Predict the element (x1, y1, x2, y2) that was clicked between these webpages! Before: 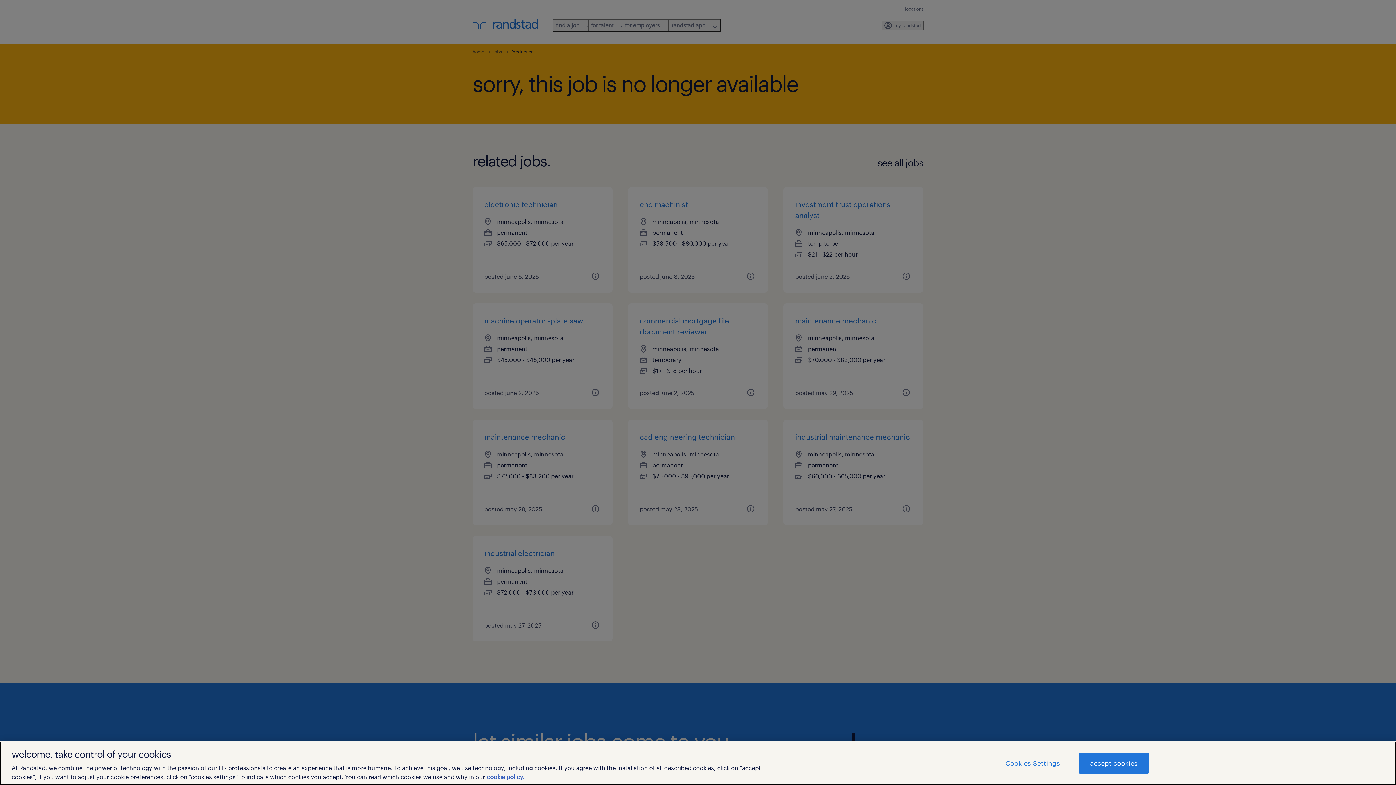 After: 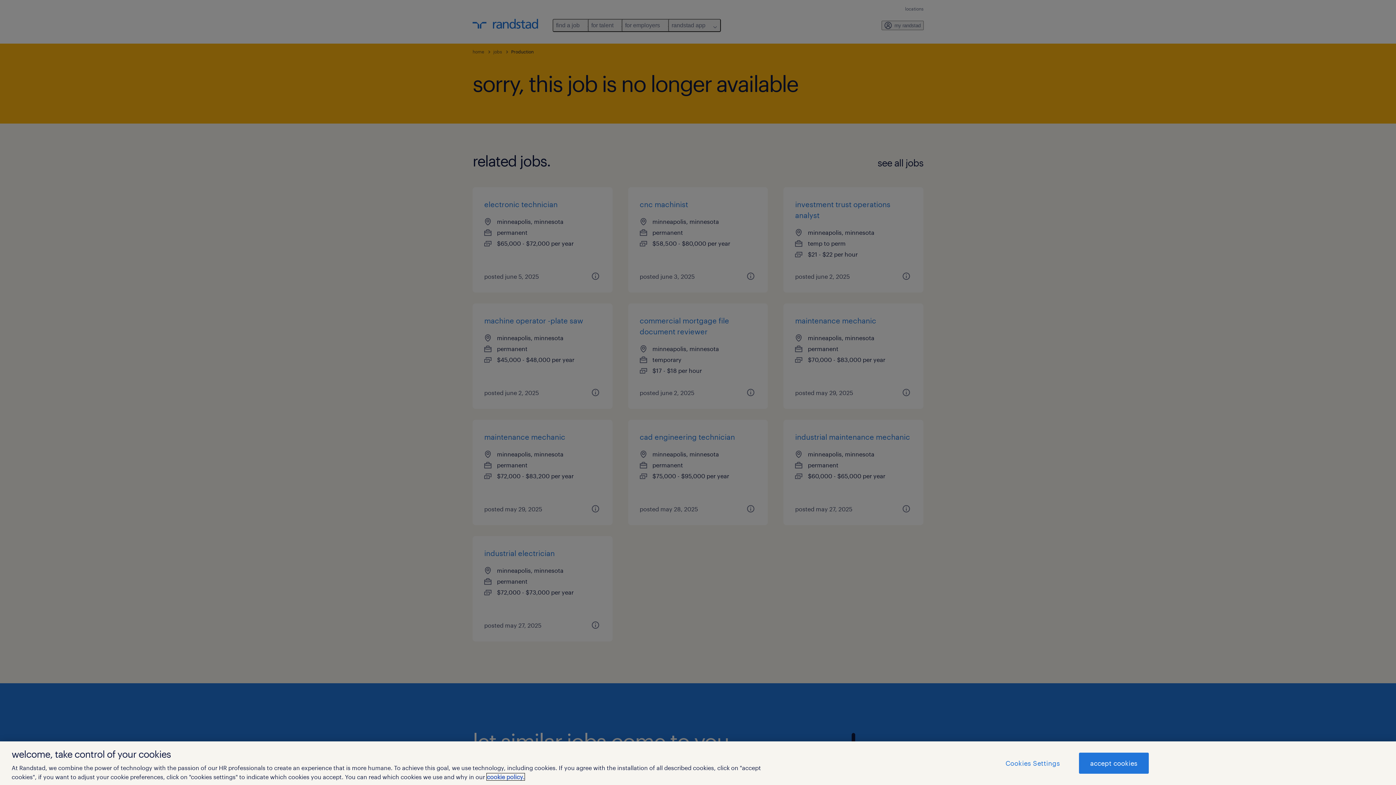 Action: label: More information about your privacy, opens in a new tab bbox: (486, 773, 524, 780)